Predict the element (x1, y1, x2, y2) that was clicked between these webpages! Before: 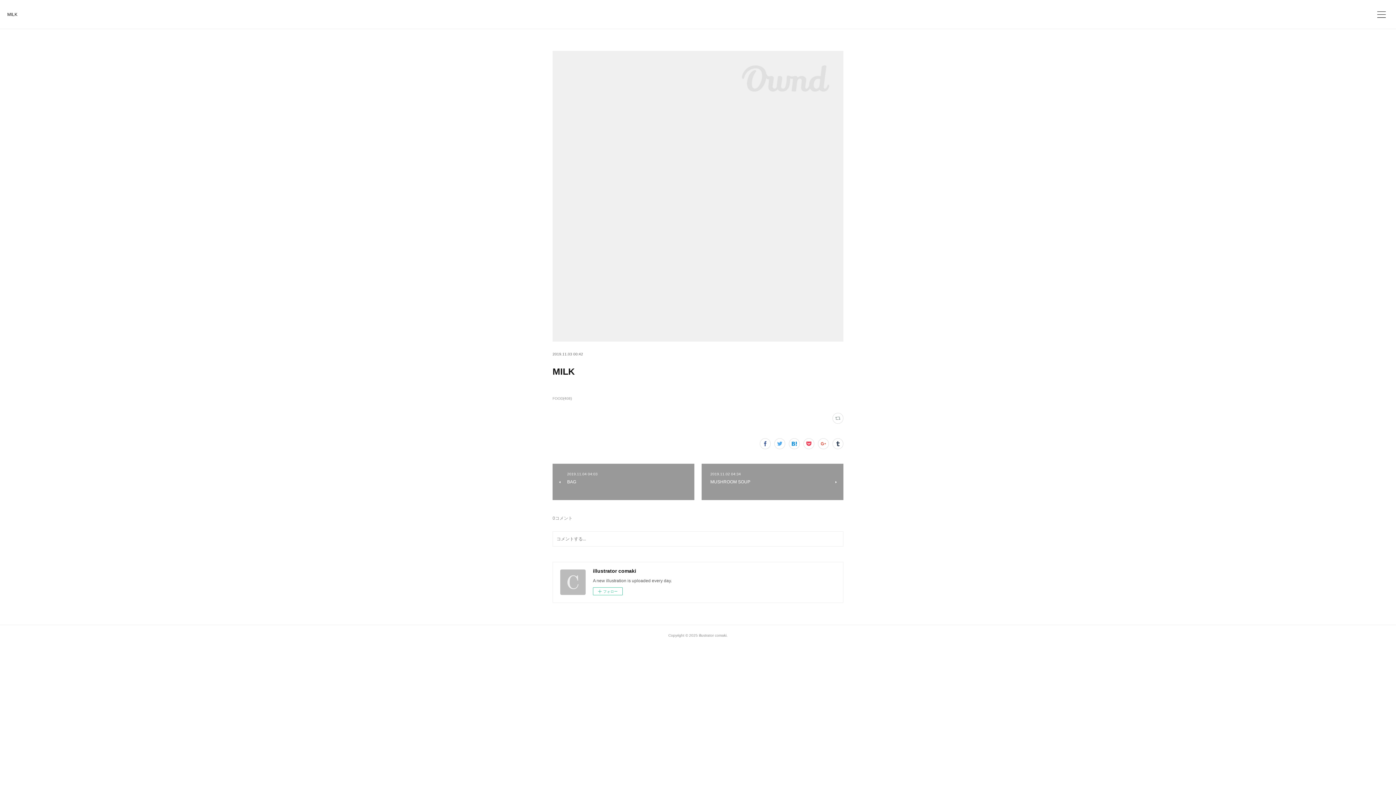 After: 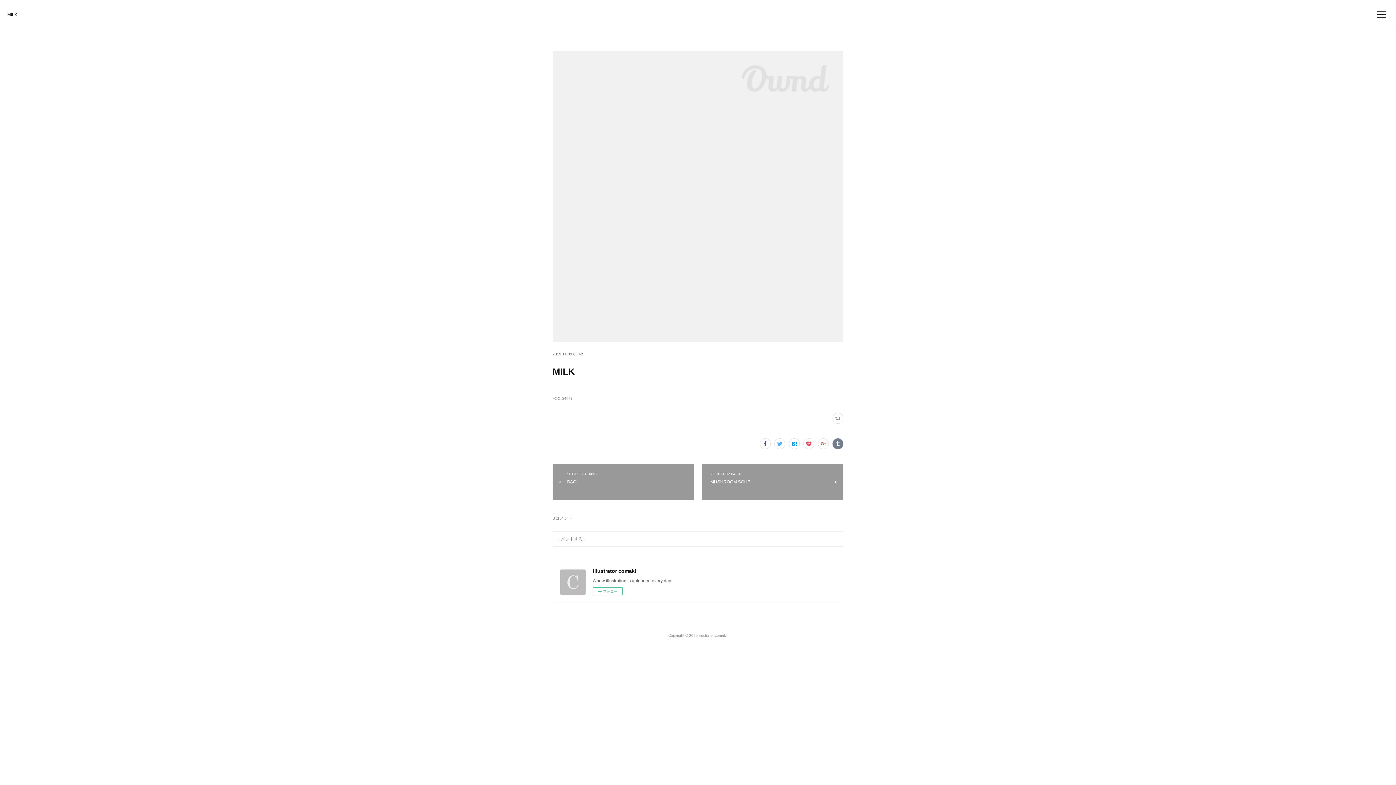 Action: bbox: (832, 438, 843, 449)